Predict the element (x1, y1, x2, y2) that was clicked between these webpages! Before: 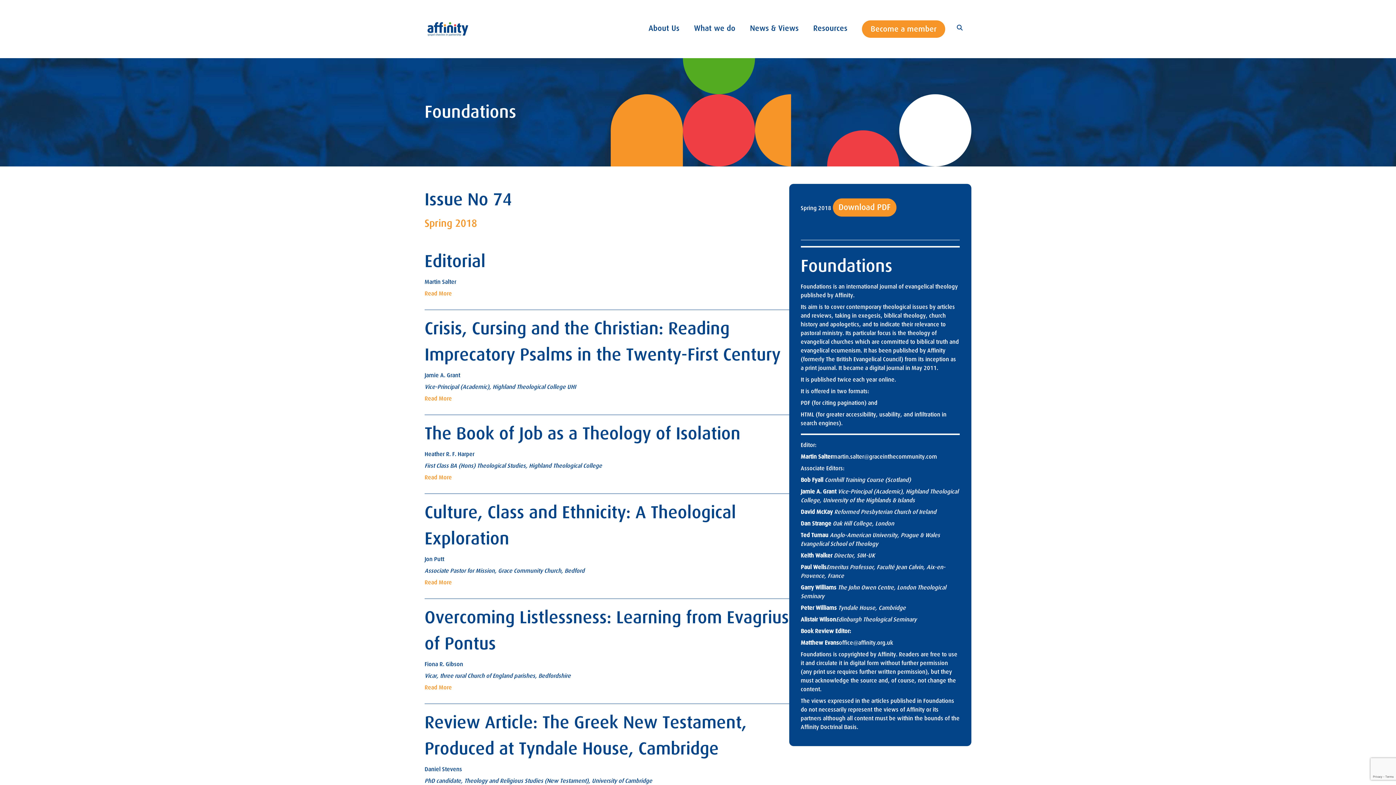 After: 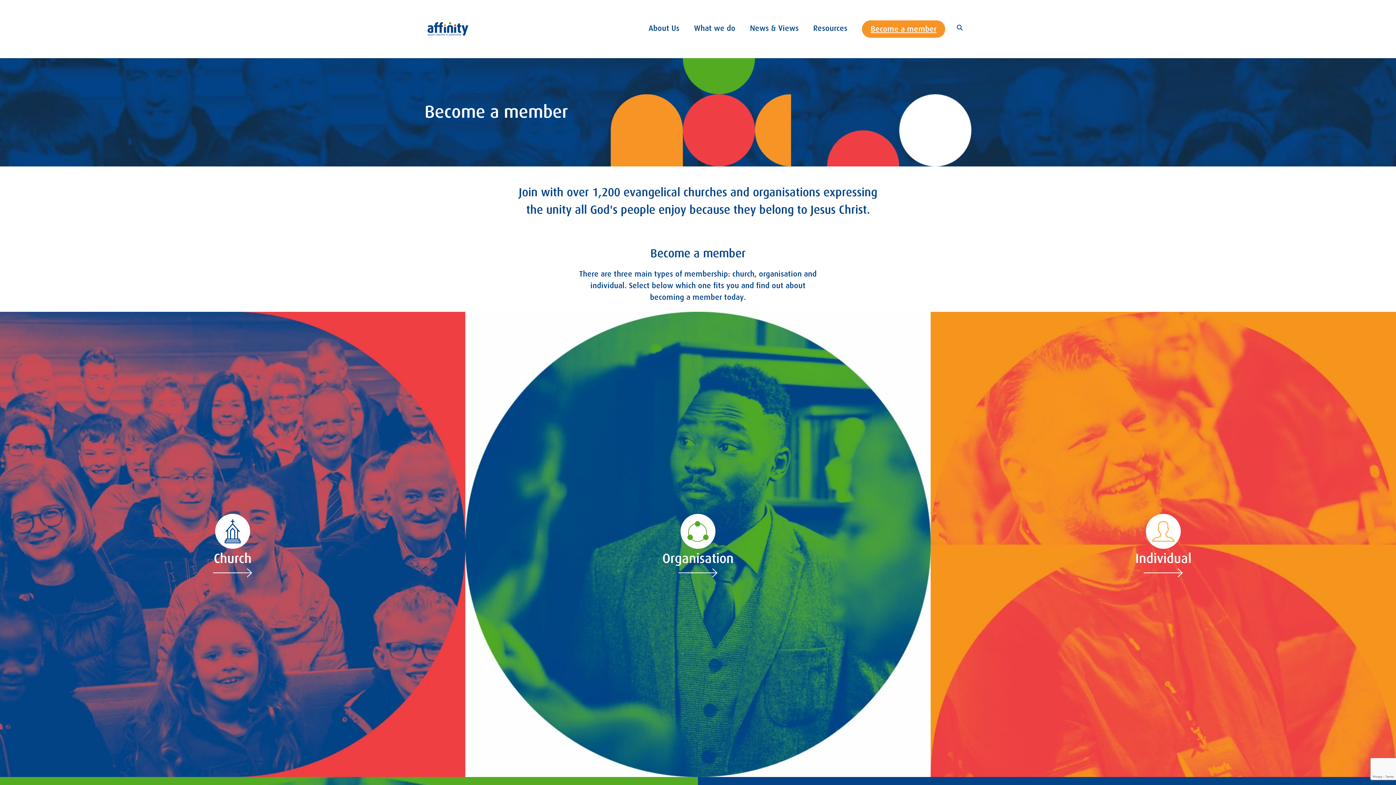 Action: bbox: (862, 20, 945, 37) label: Become a member